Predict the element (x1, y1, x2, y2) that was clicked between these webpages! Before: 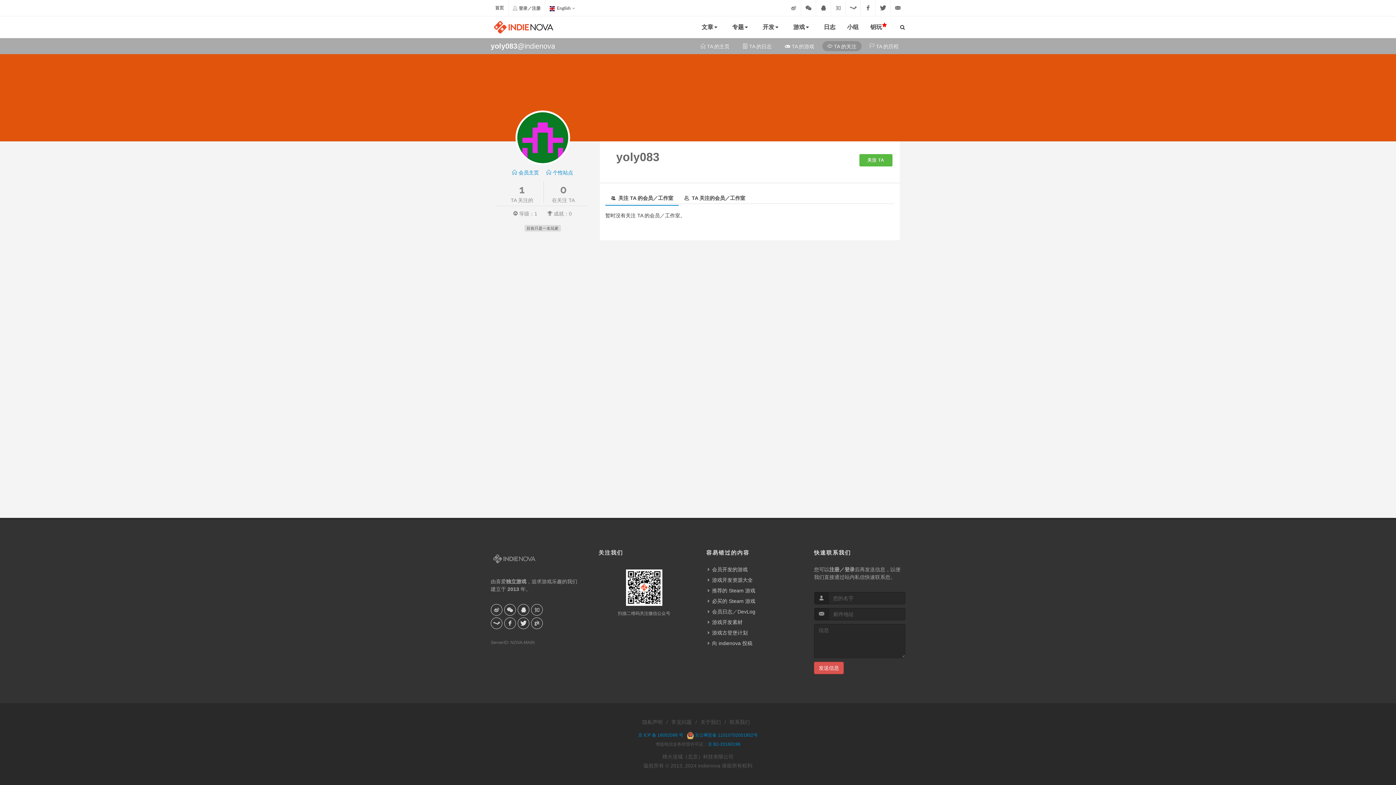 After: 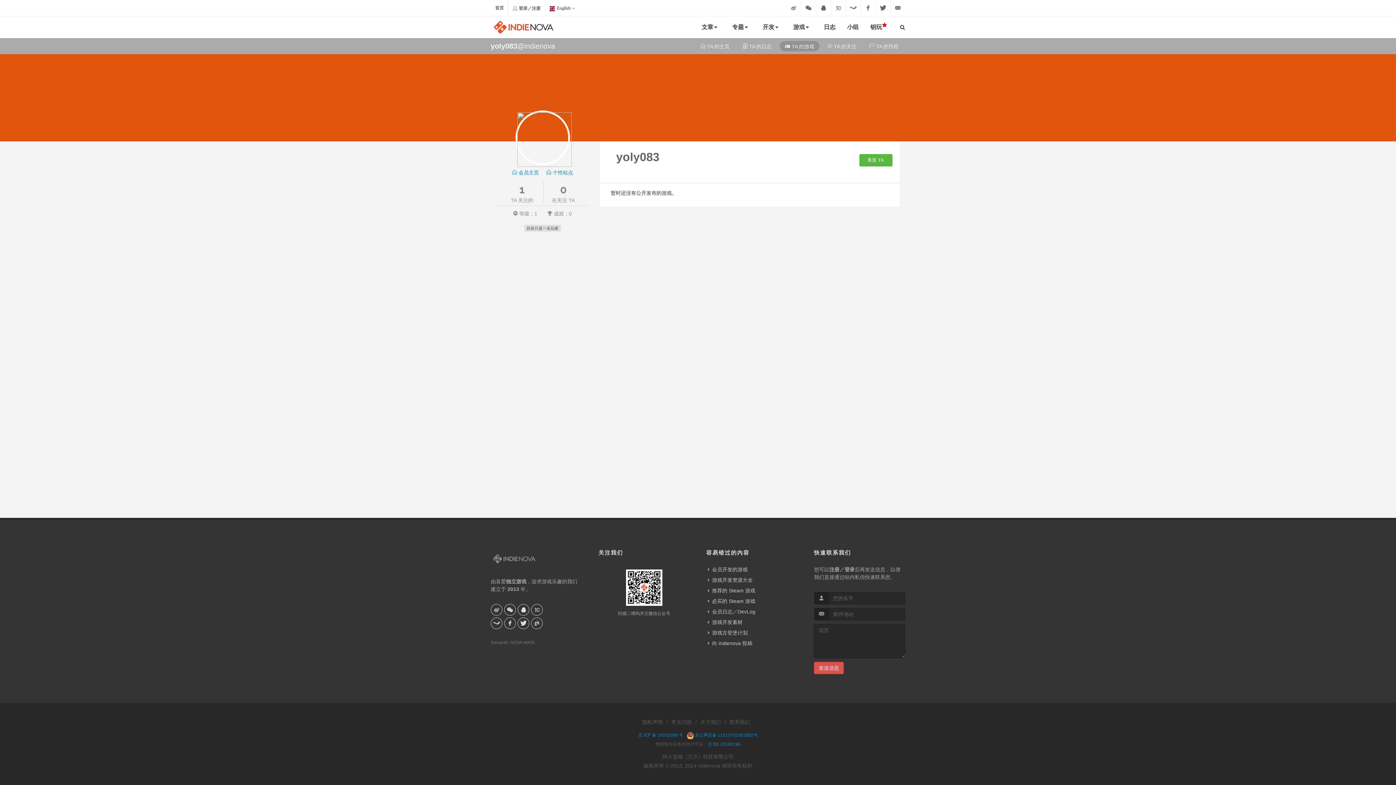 Action: label:  TA 的游戏 bbox: (780, 41, 819, 51)